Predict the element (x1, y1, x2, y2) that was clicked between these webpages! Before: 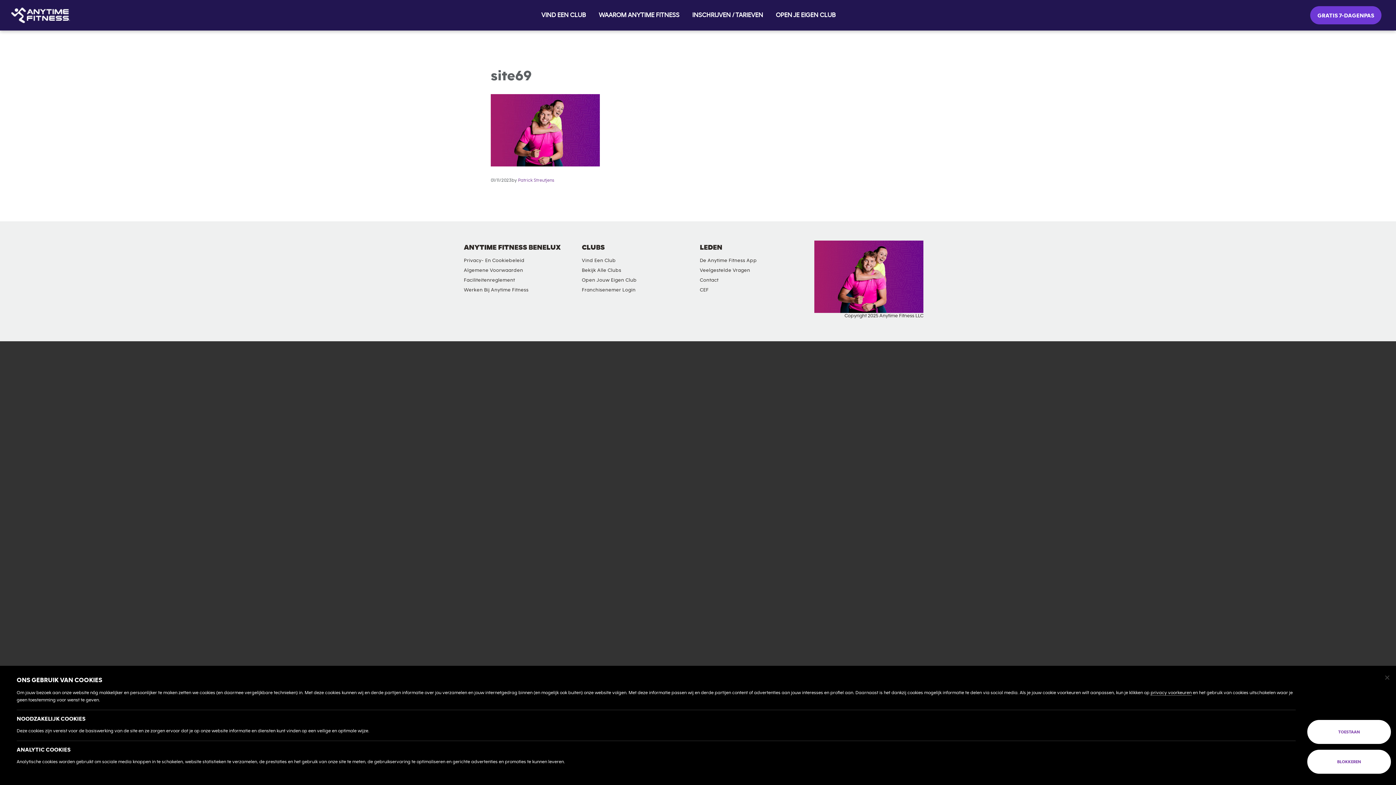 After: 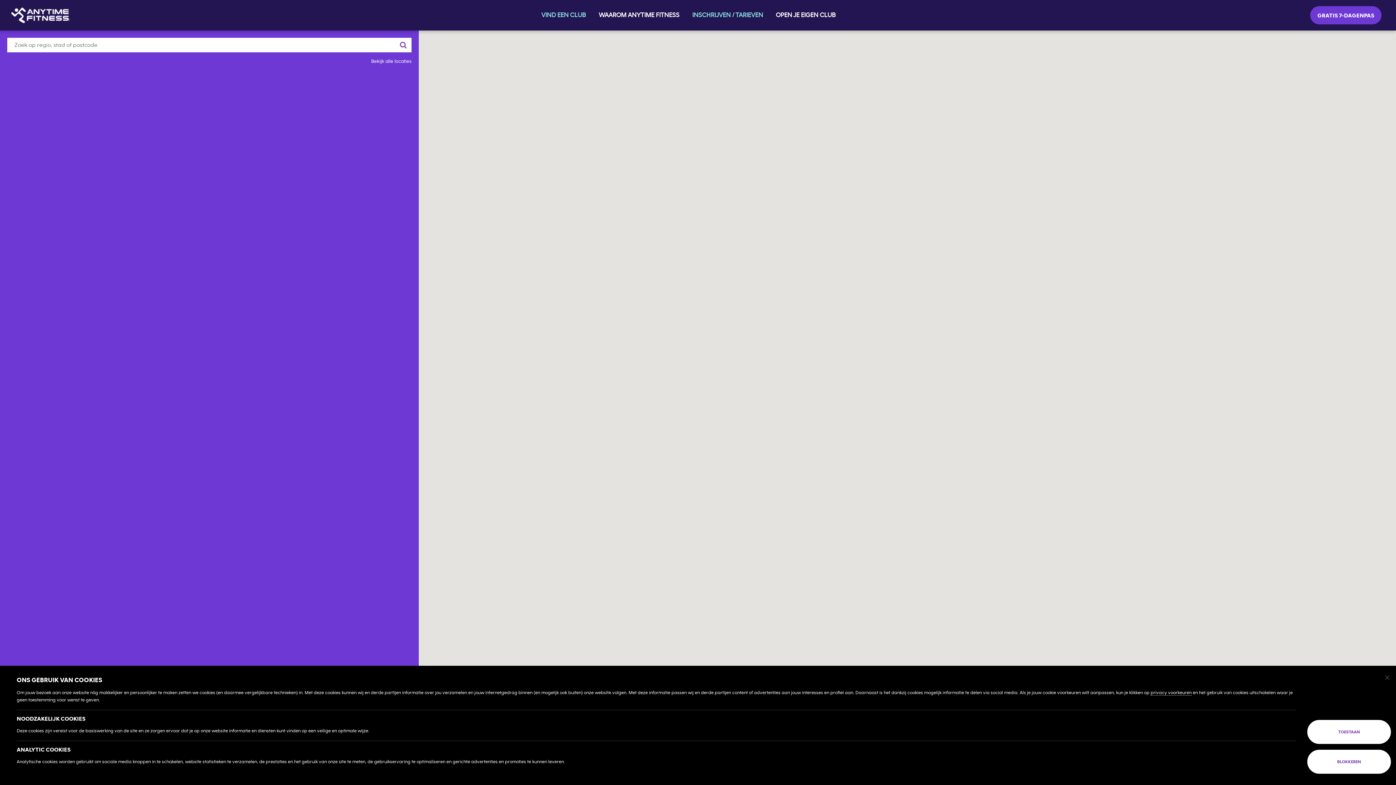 Action: bbox: (535, 5, 592, 24) label: VIND EEN CLUB